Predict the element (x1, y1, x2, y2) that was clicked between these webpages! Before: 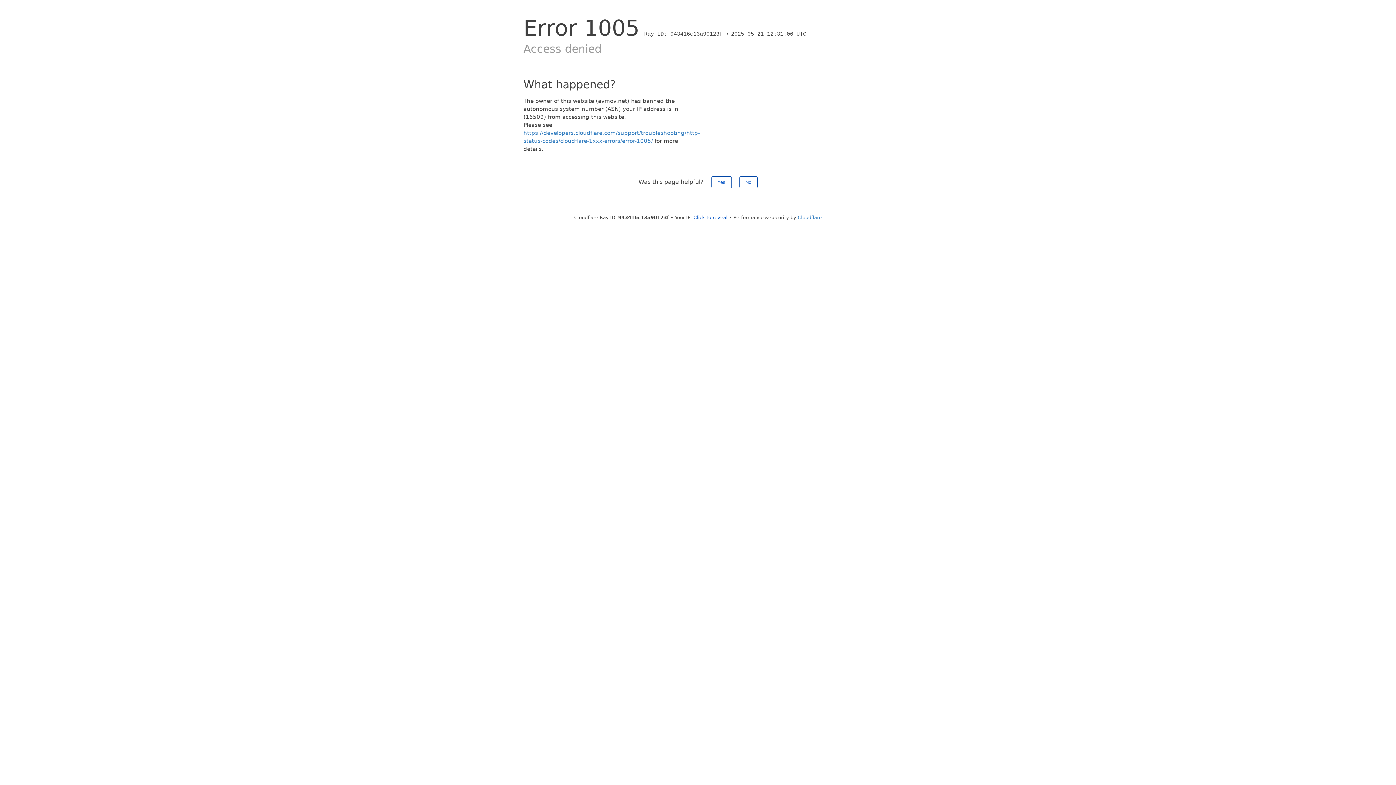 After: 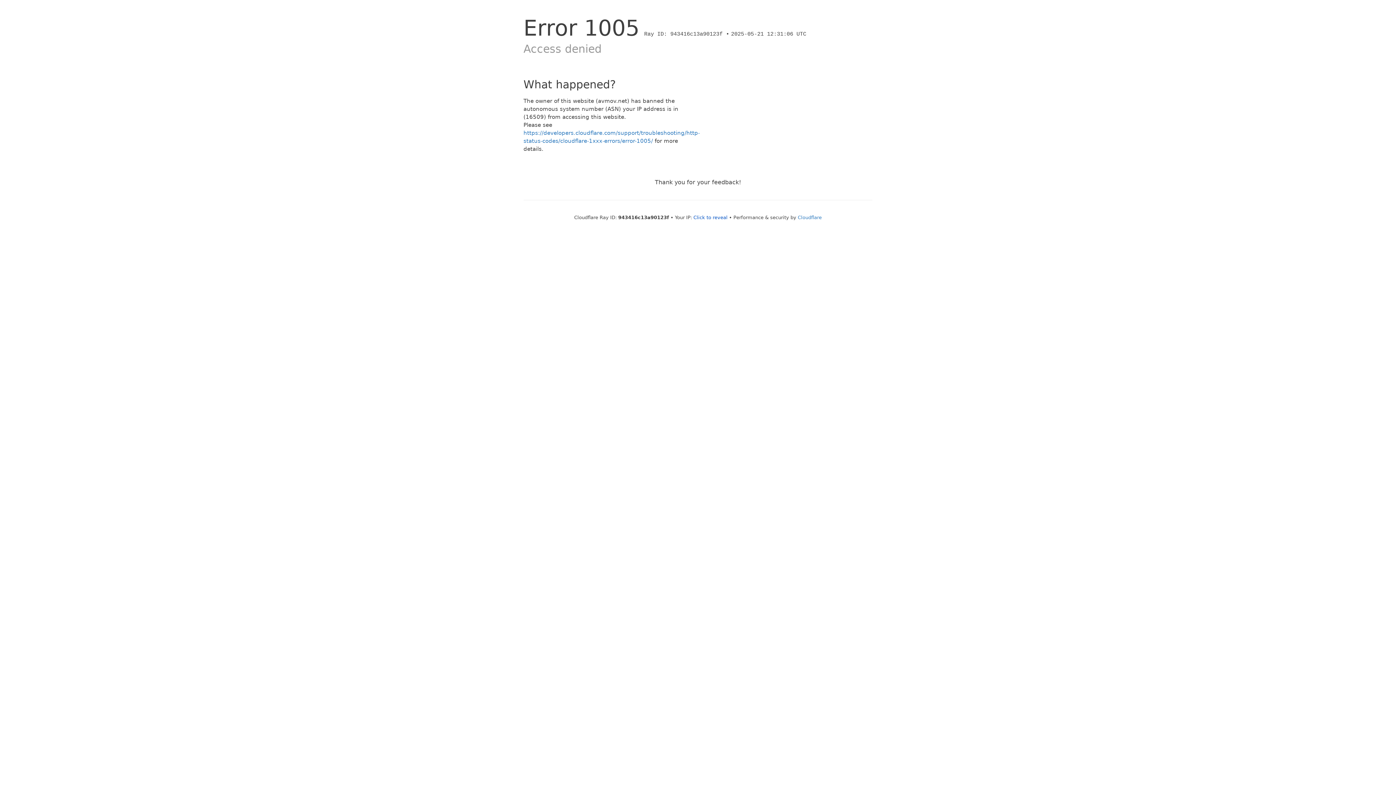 Action: label: No bbox: (739, 176, 757, 188)